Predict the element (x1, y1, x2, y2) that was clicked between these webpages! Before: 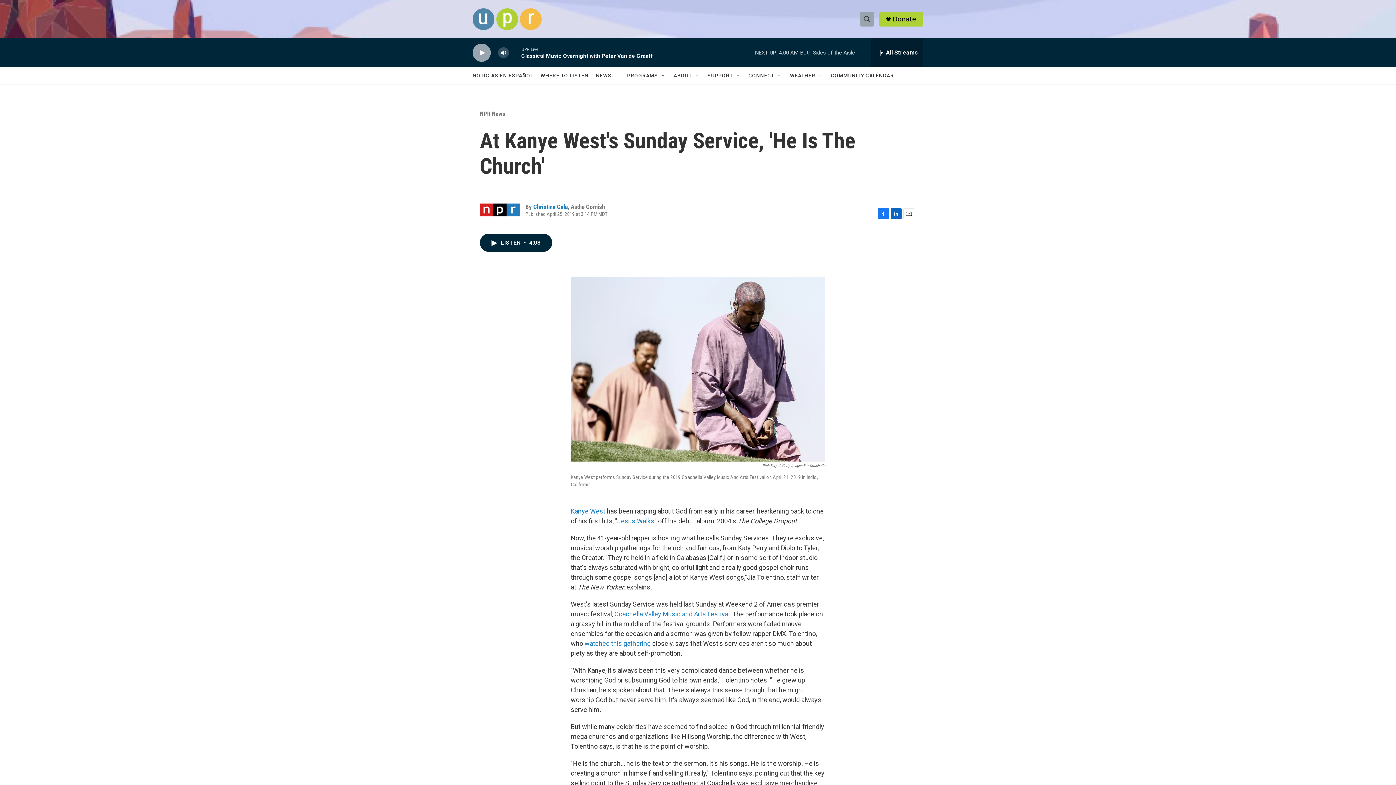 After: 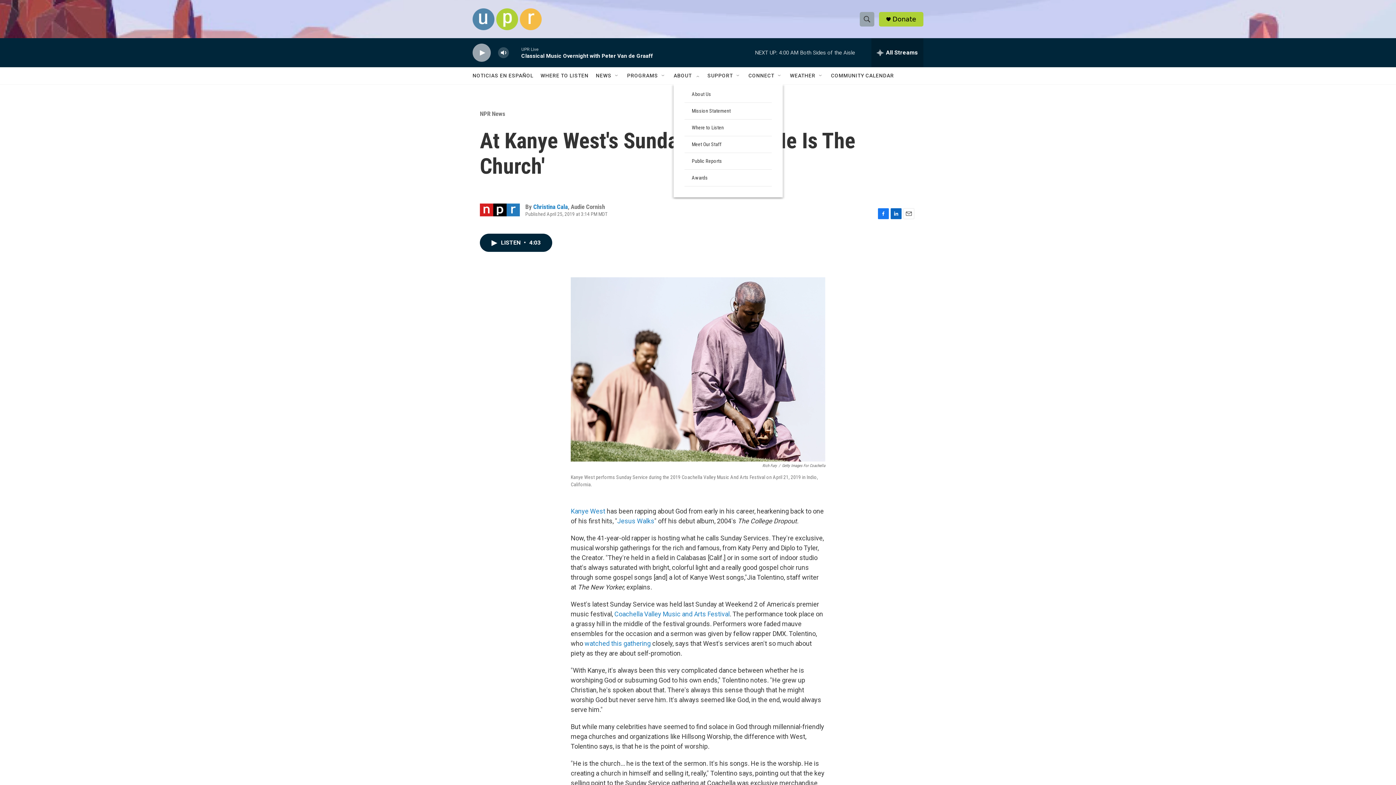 Action: label: Open Sub Navigation bbox: (694, 72, 700, 78)